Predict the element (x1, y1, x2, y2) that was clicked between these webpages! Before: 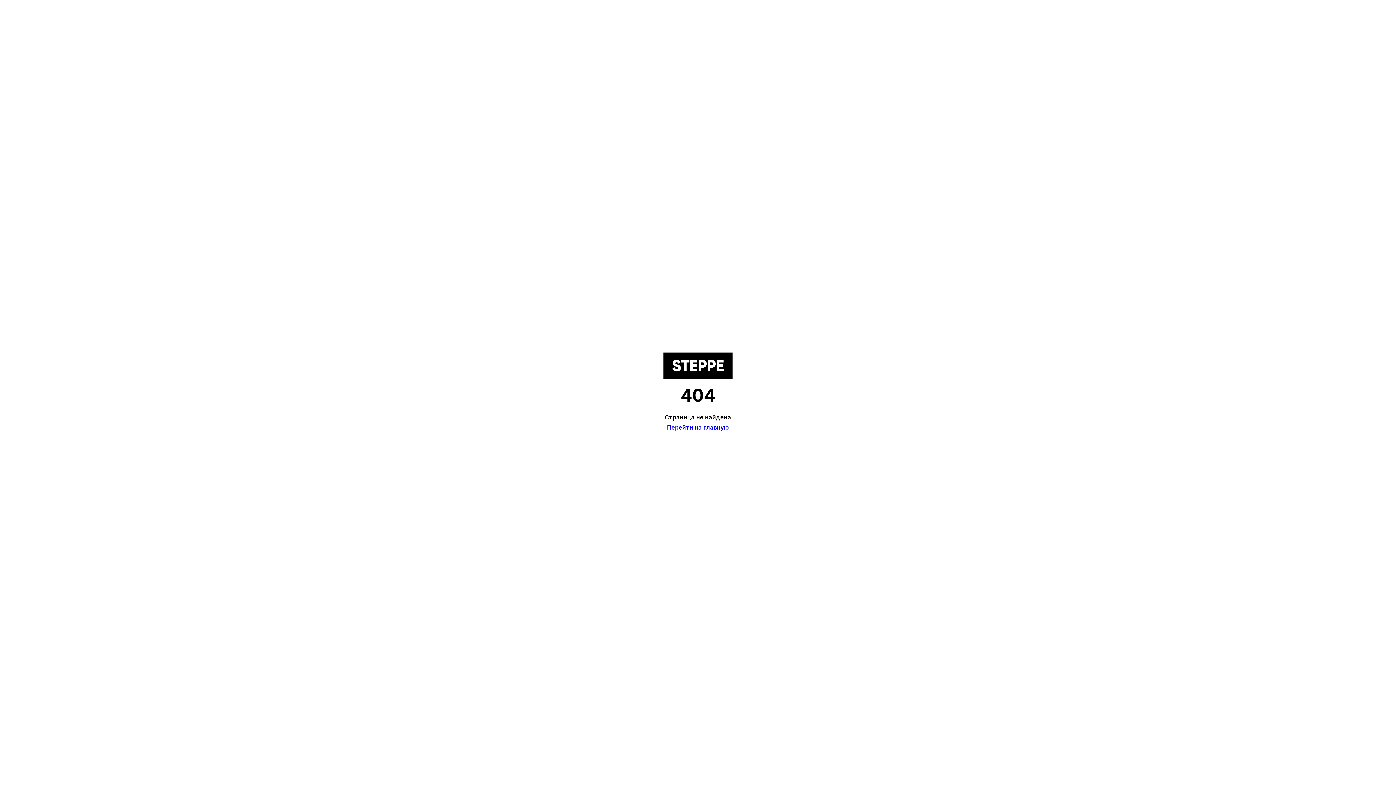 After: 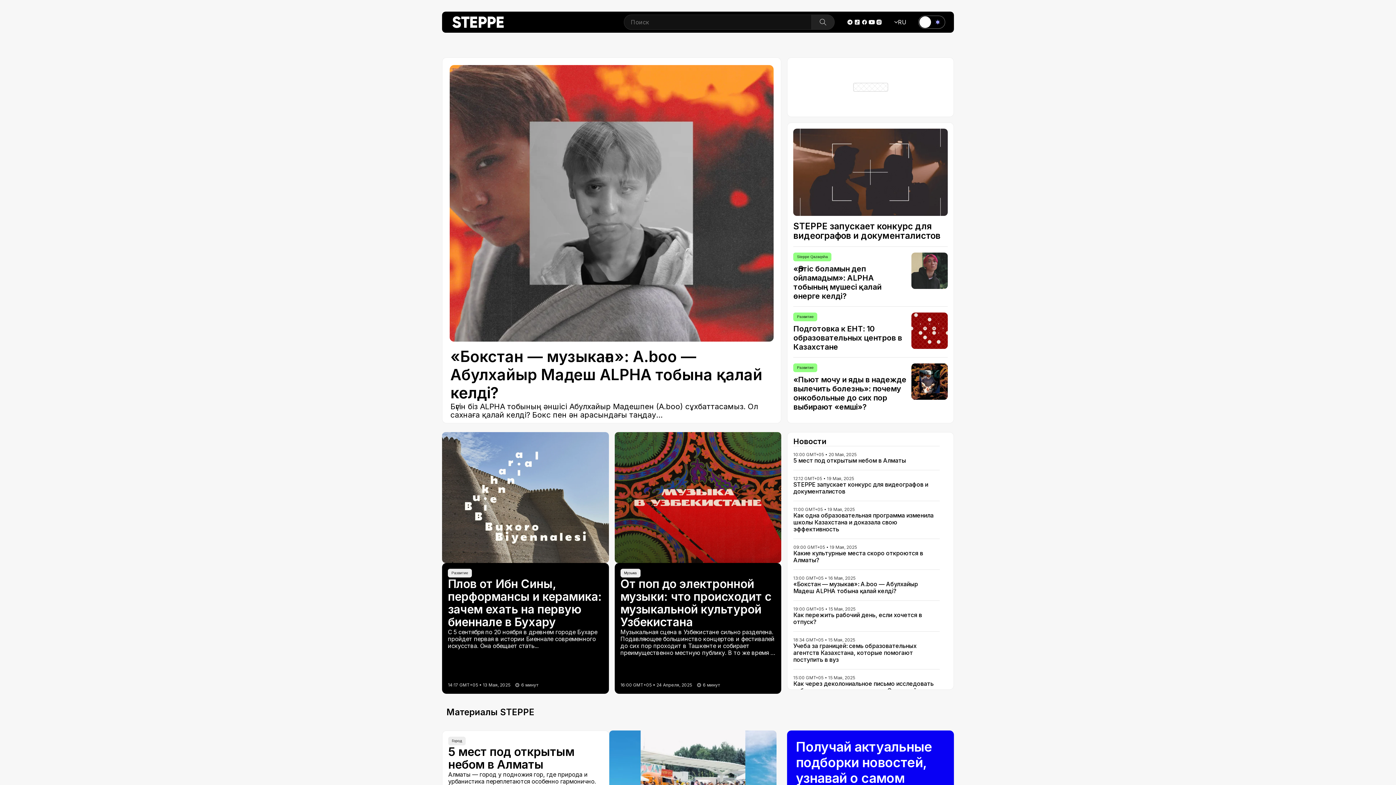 Action: bbox: (667, 424, 729, 431) label: Перейти на главную